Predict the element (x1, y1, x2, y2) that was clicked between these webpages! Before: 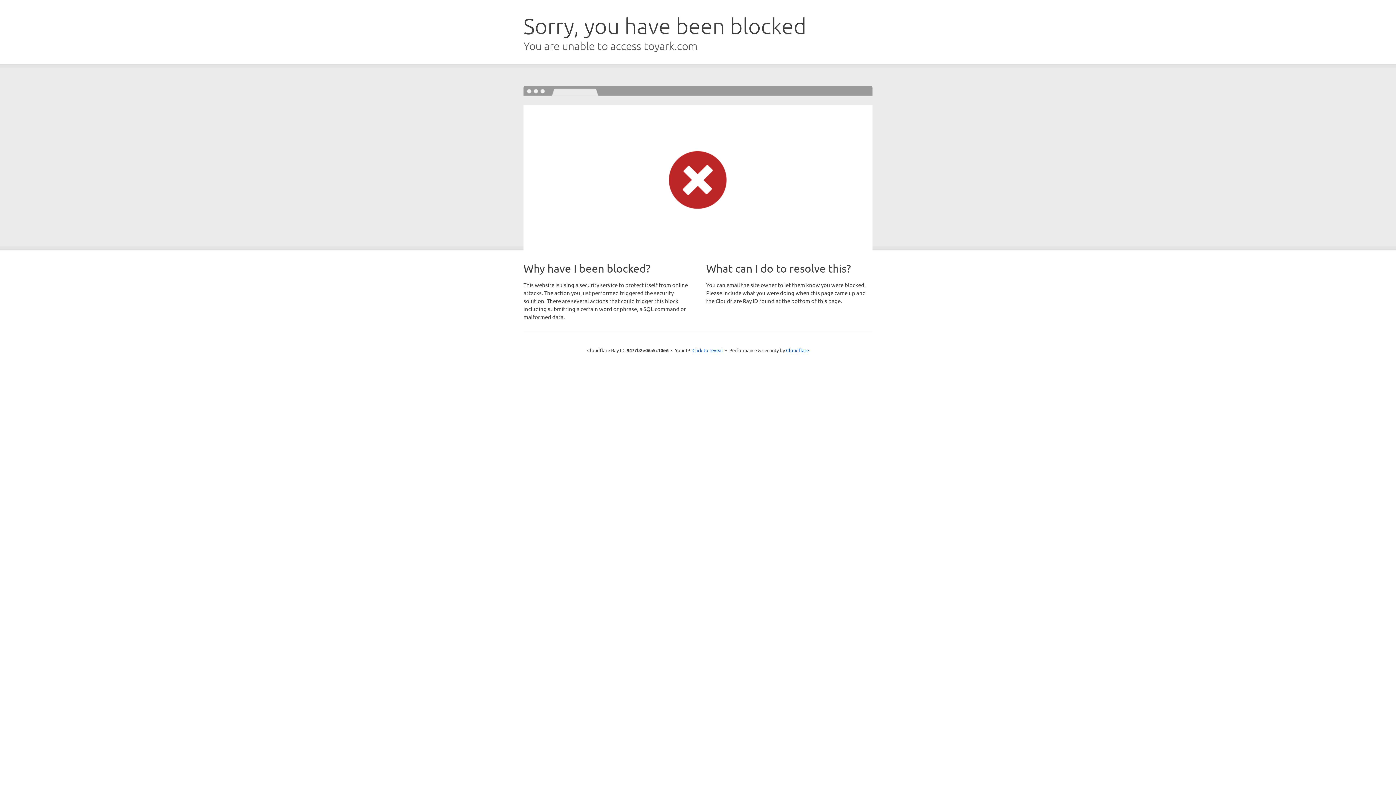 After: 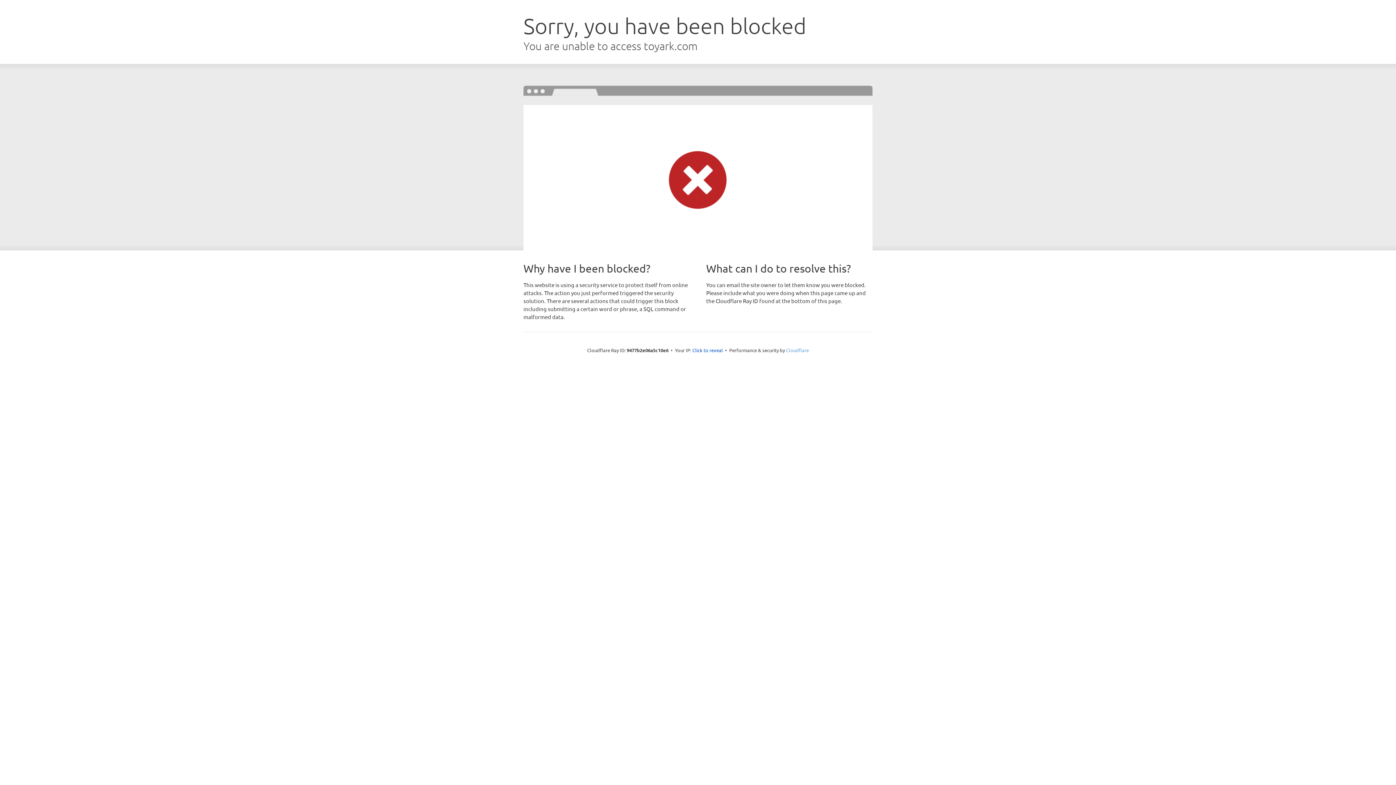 Action: bbox: (786, 347, 809, 353) label: Cloudflare